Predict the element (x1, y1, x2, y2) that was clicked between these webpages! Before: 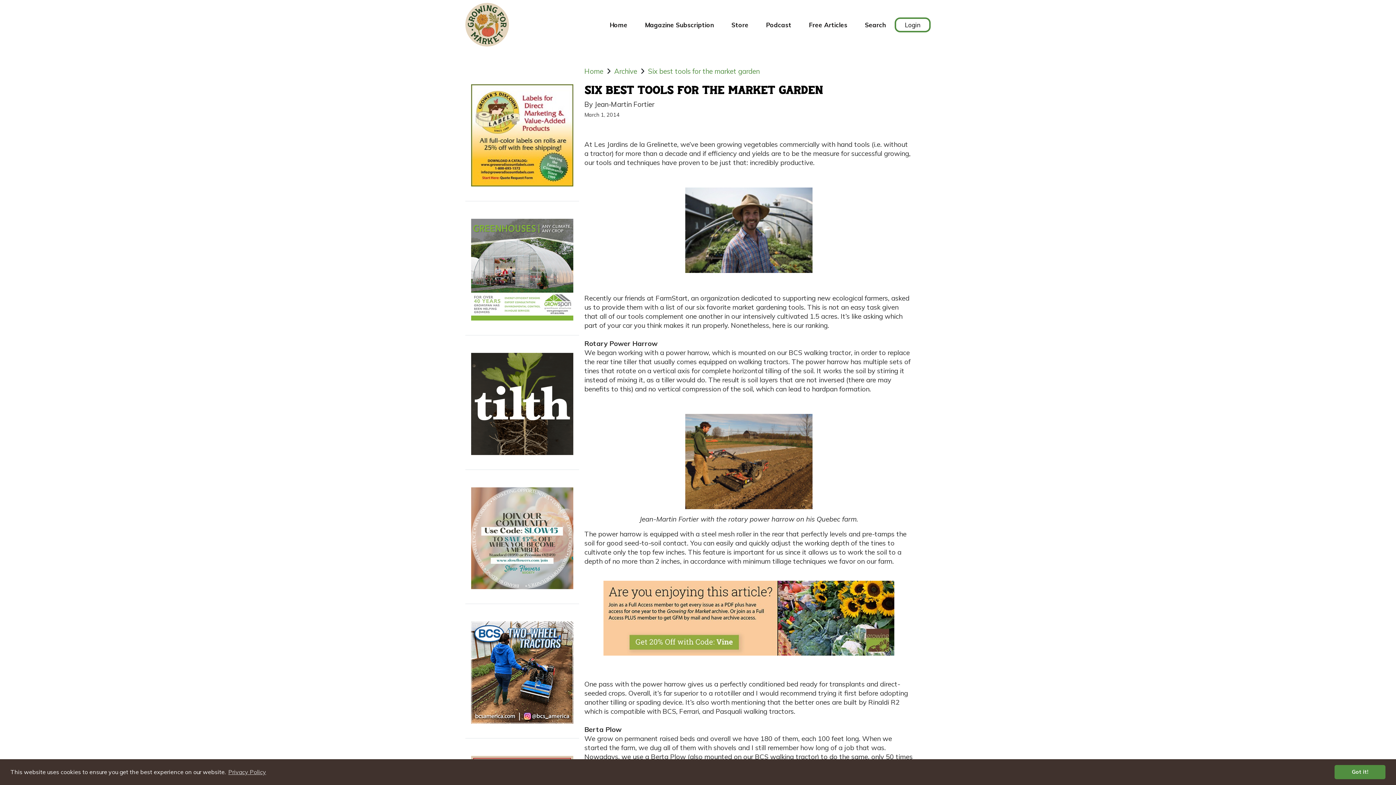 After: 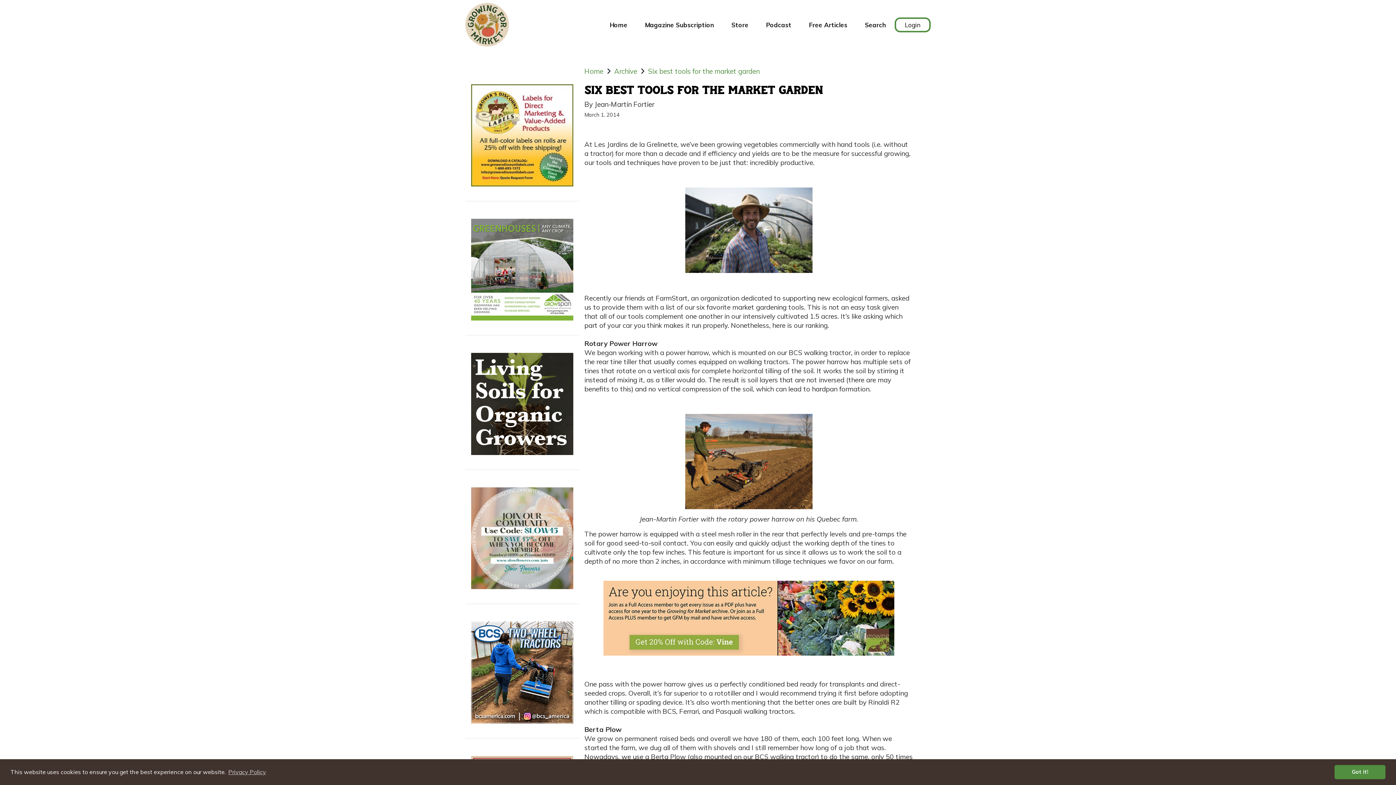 Action: bbox: (584, 581, 913, 656)